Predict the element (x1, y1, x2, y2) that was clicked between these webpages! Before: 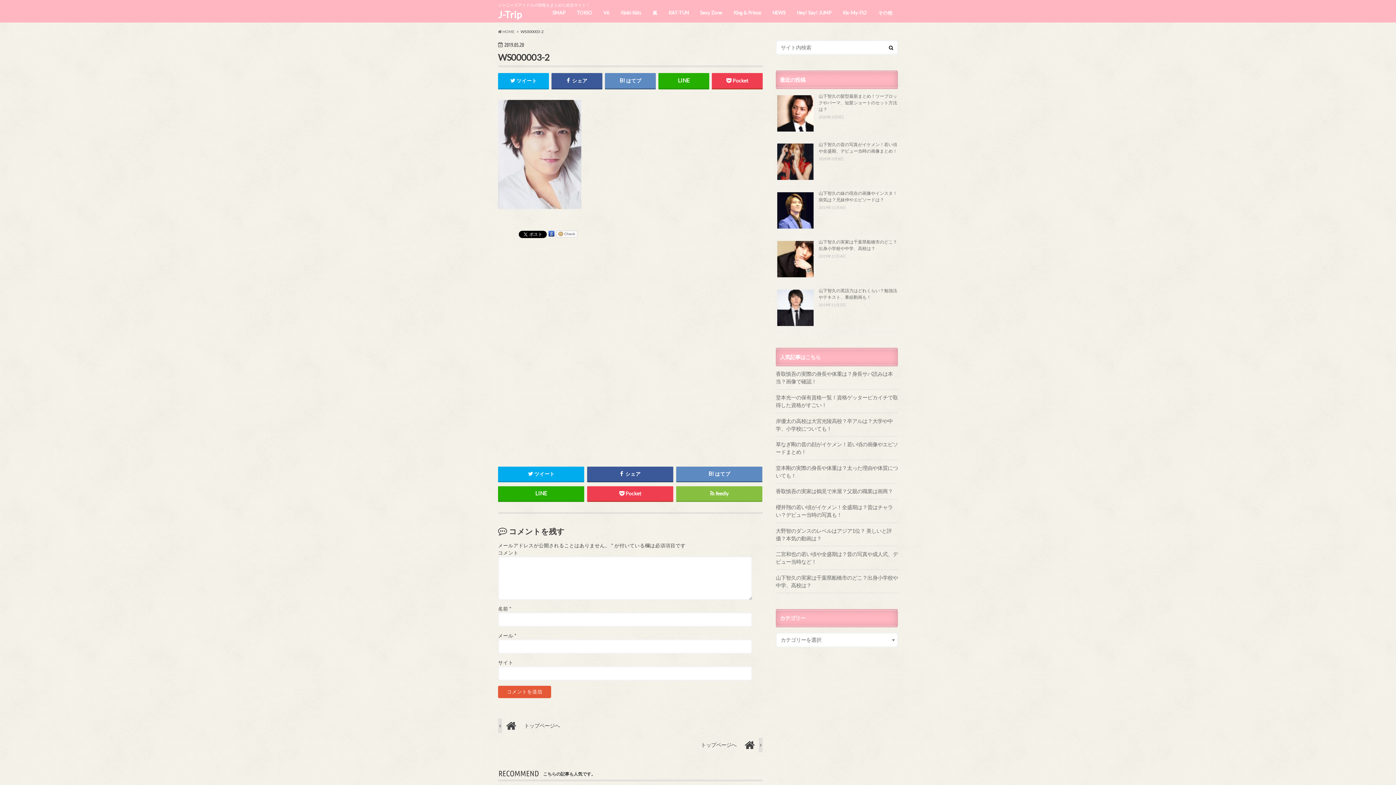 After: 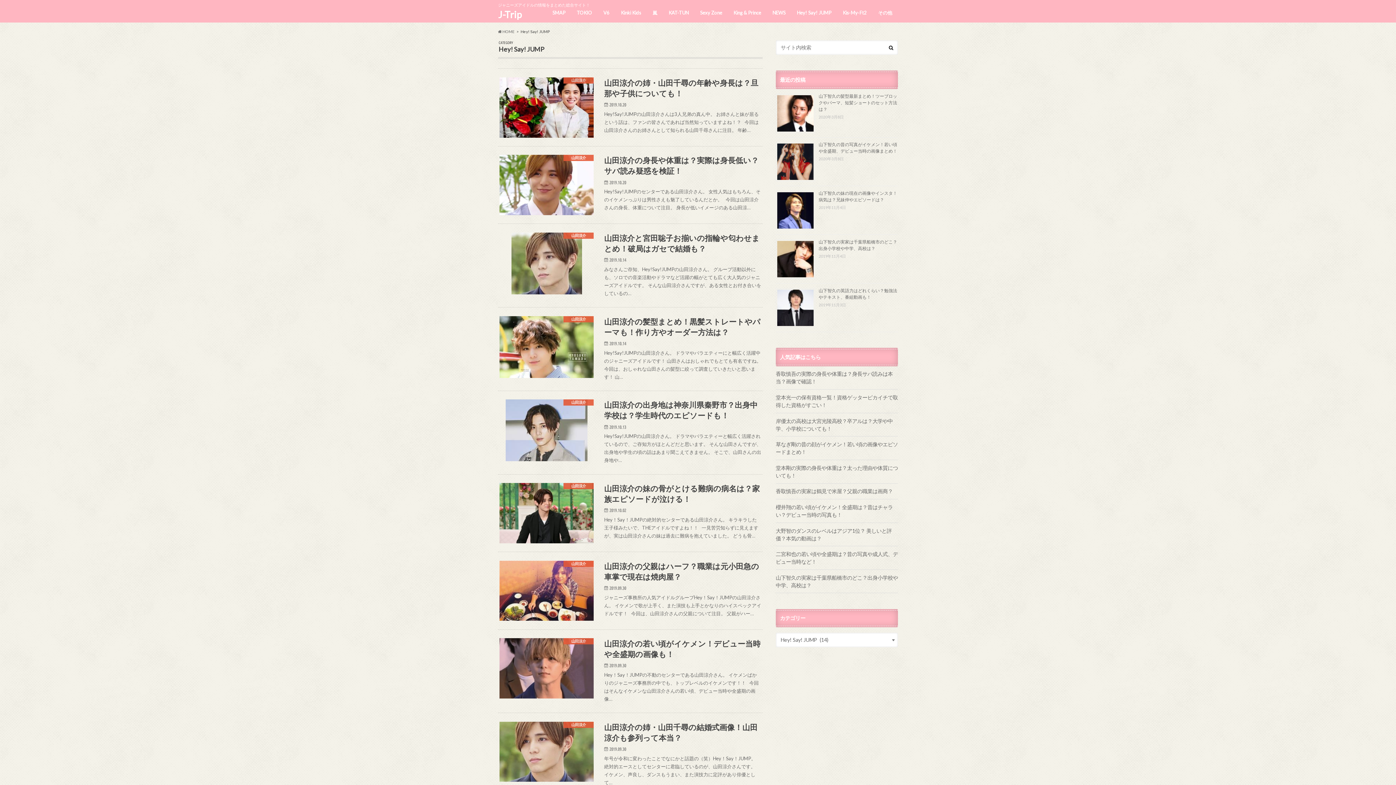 Action: label: Hey! Say! JUMP bbox: (791, 8, 837, 18)